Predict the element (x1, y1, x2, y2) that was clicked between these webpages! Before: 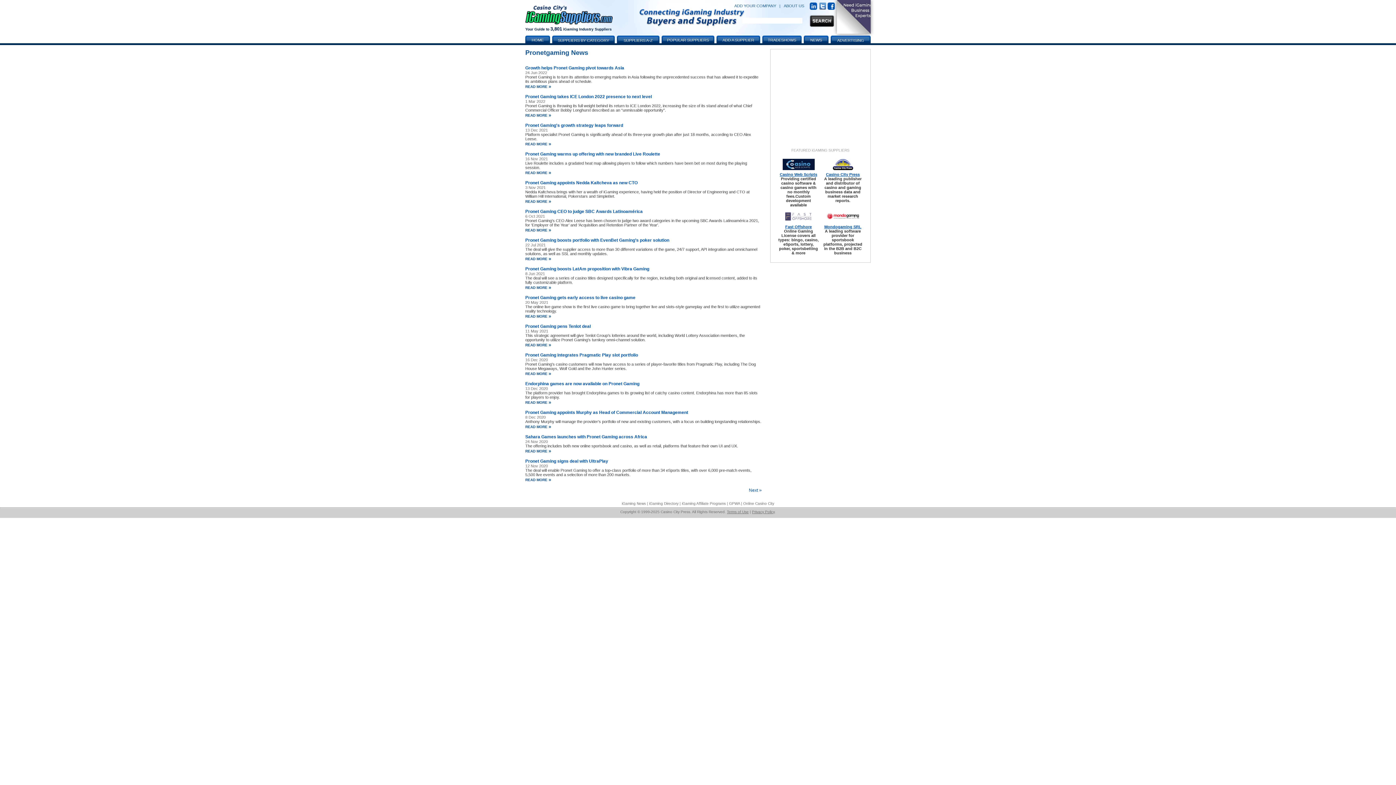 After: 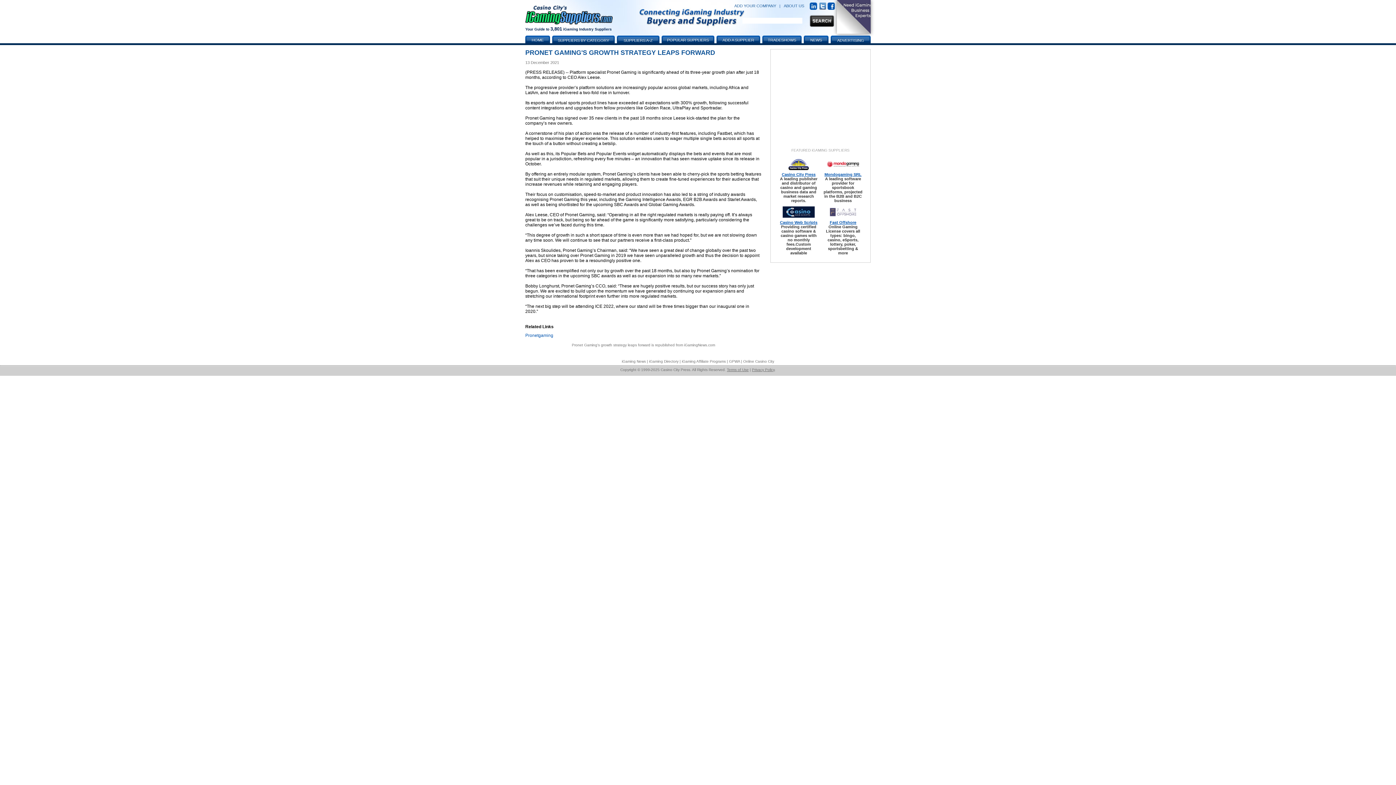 Action: bbox: (525, 142, 551, 146) label: READ MORE »